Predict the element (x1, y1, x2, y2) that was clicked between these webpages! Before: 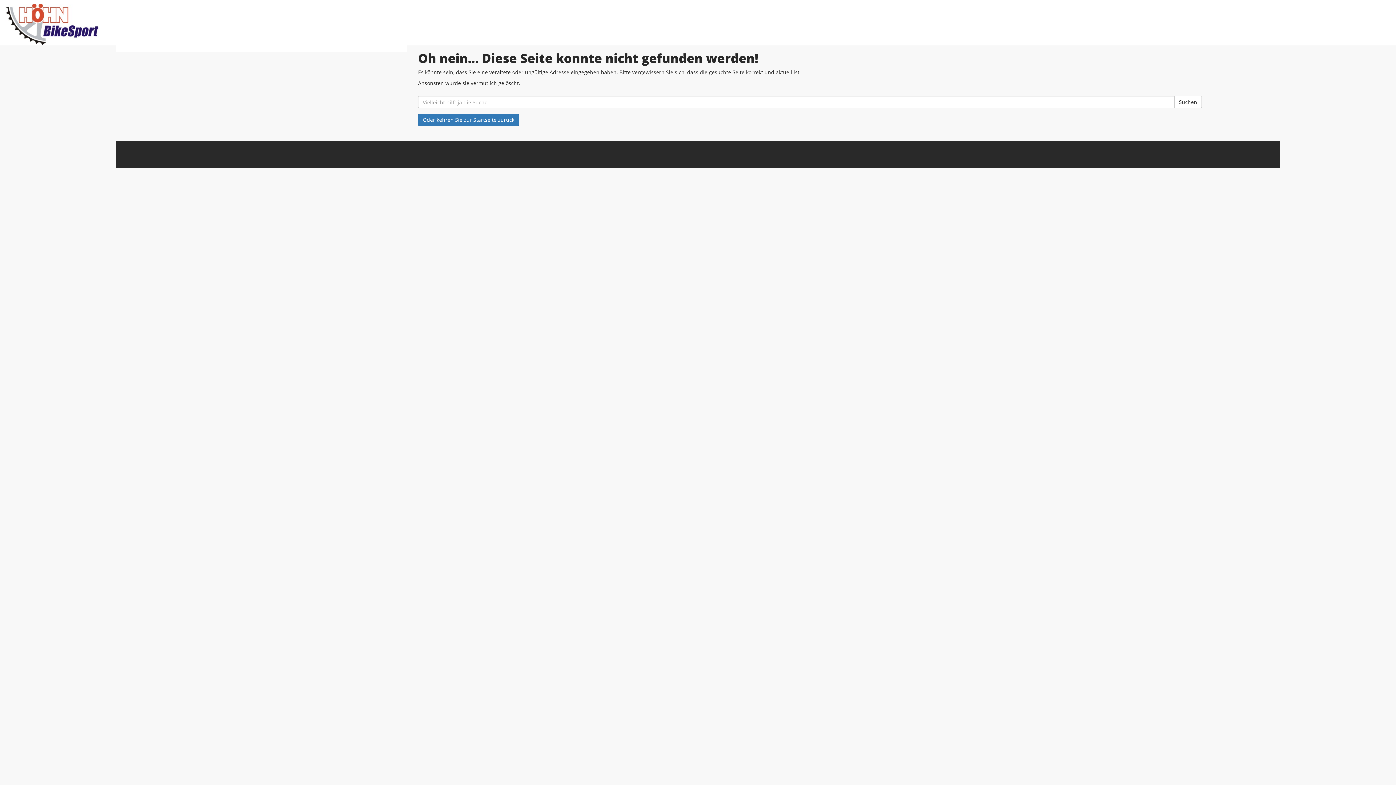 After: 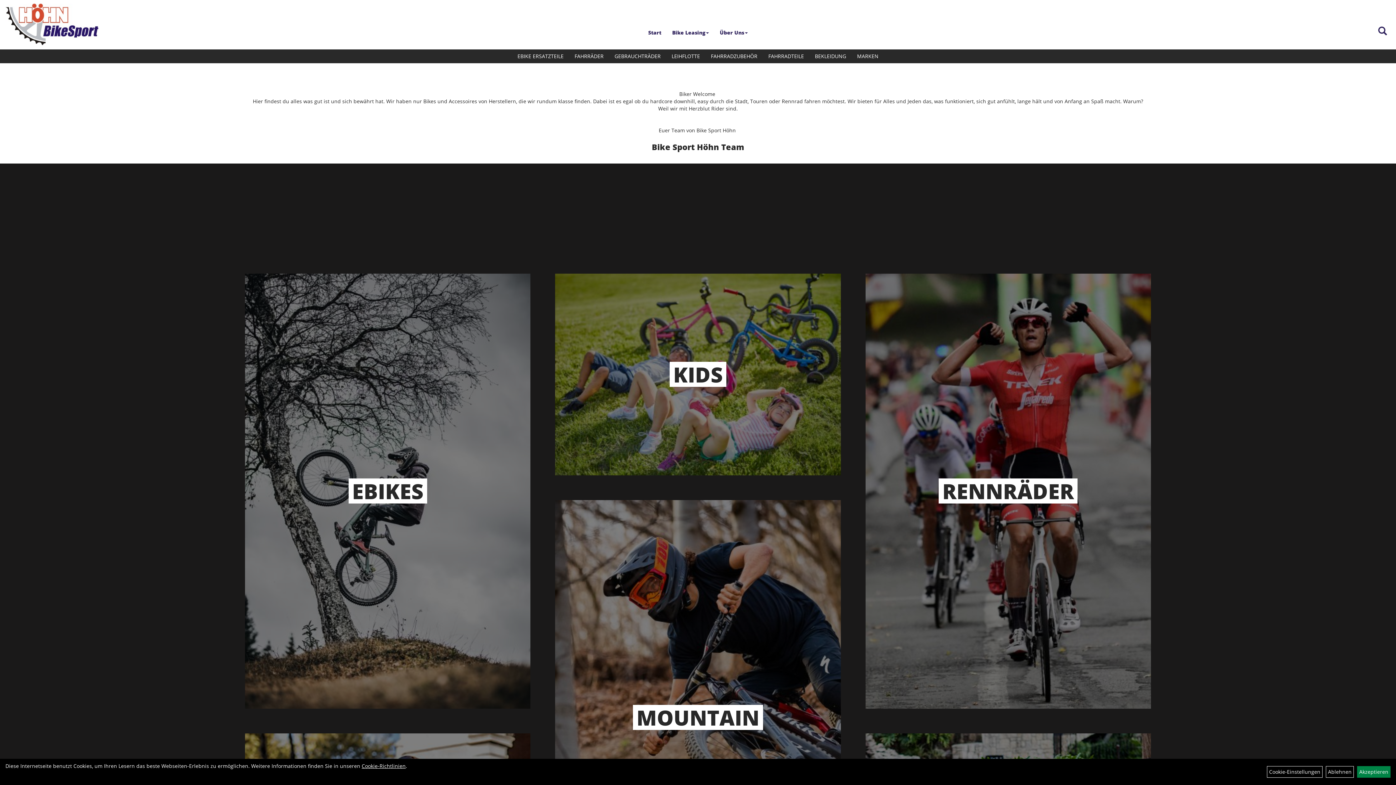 Action: bbox: (5, 3, 581, 45)